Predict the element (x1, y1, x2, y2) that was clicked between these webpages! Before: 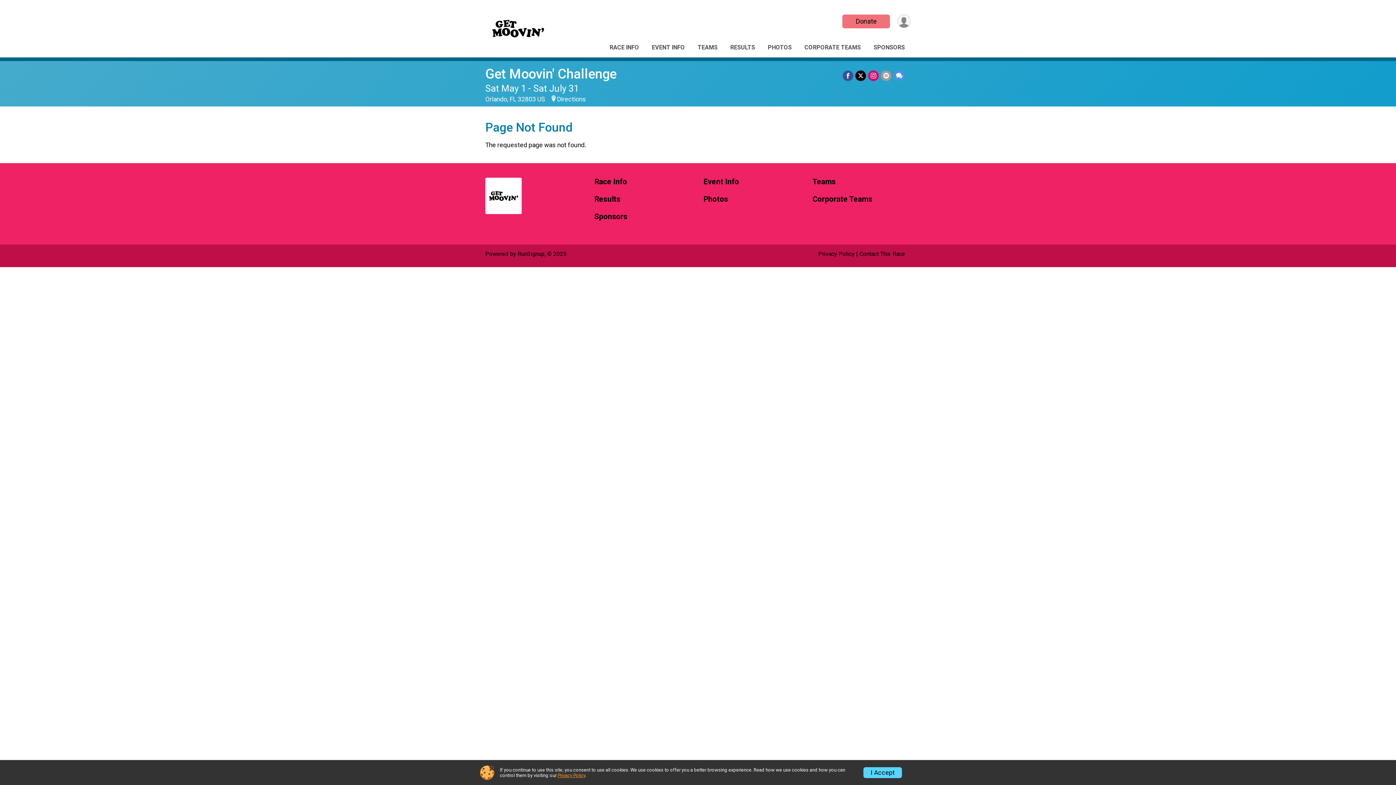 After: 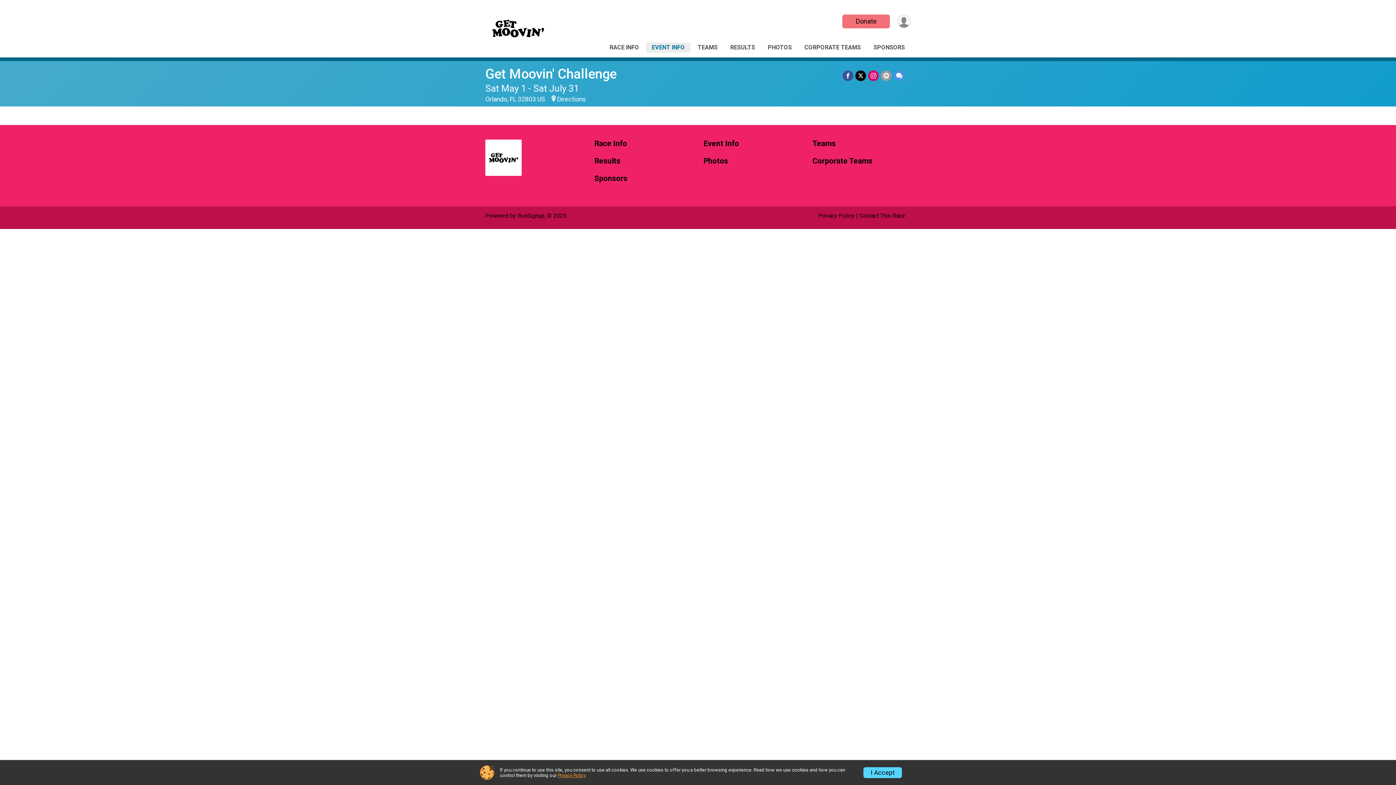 Action: label: Event Info bbox: (703, 177, 801, 186)